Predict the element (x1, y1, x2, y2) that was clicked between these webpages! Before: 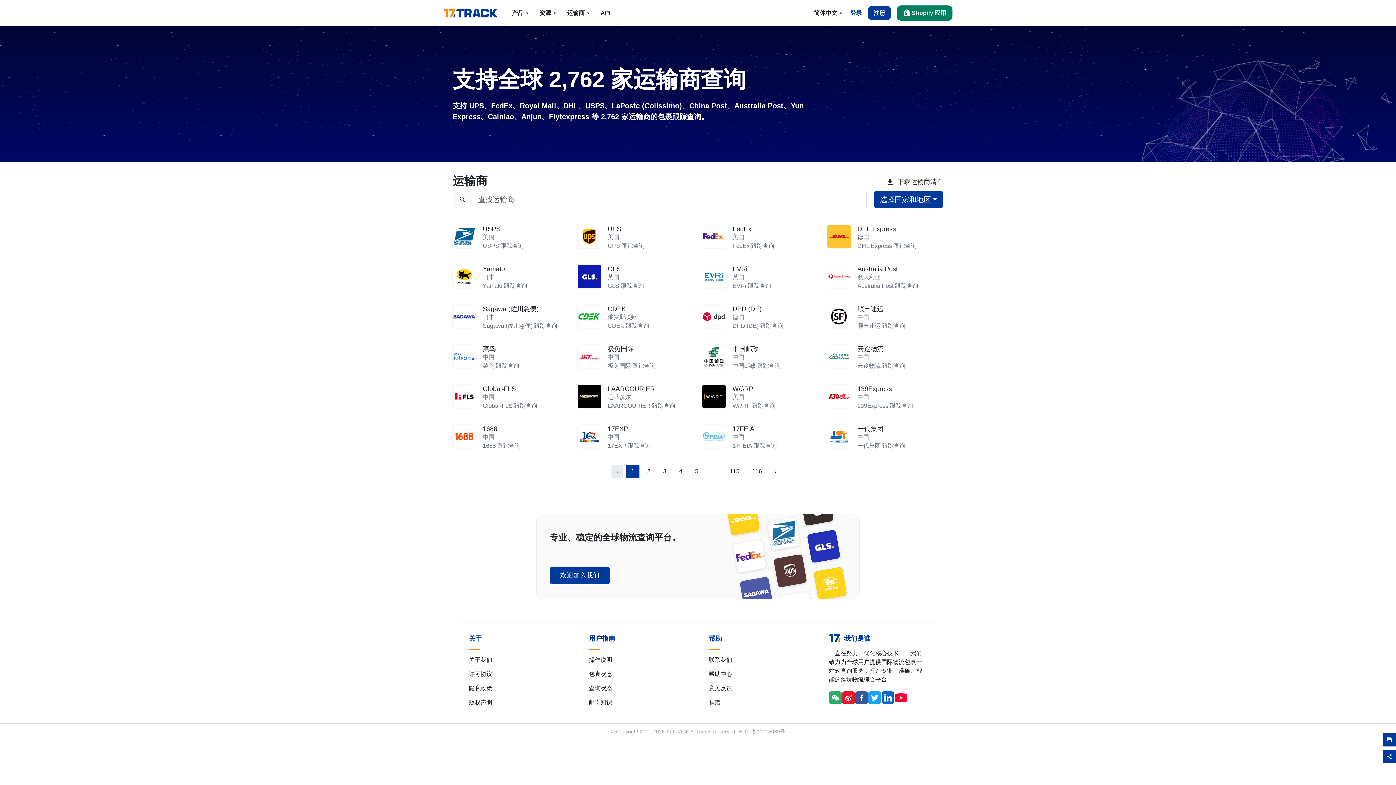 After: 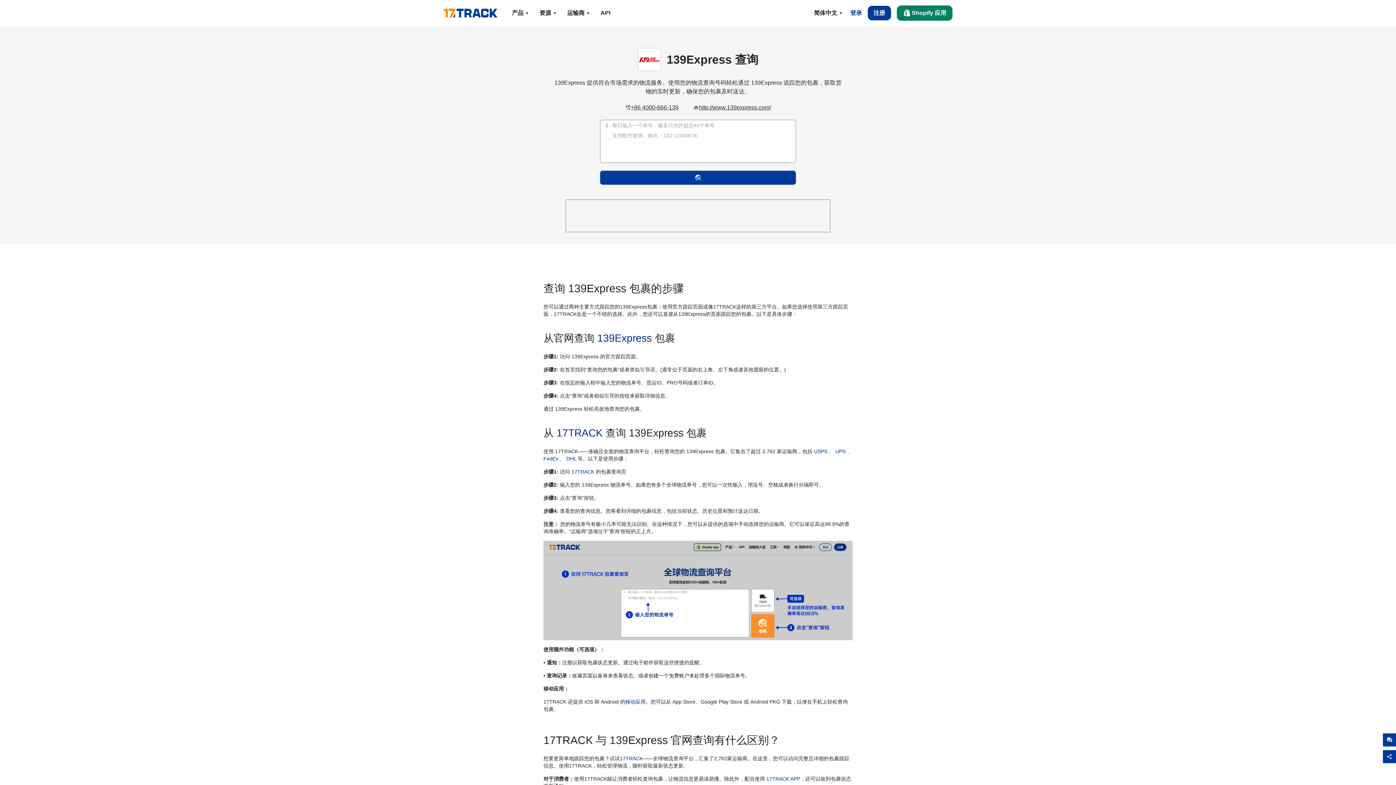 Action: label: 139Express

中国

139Express 跟踪查询 bbox: (823, 385, 948, 425)